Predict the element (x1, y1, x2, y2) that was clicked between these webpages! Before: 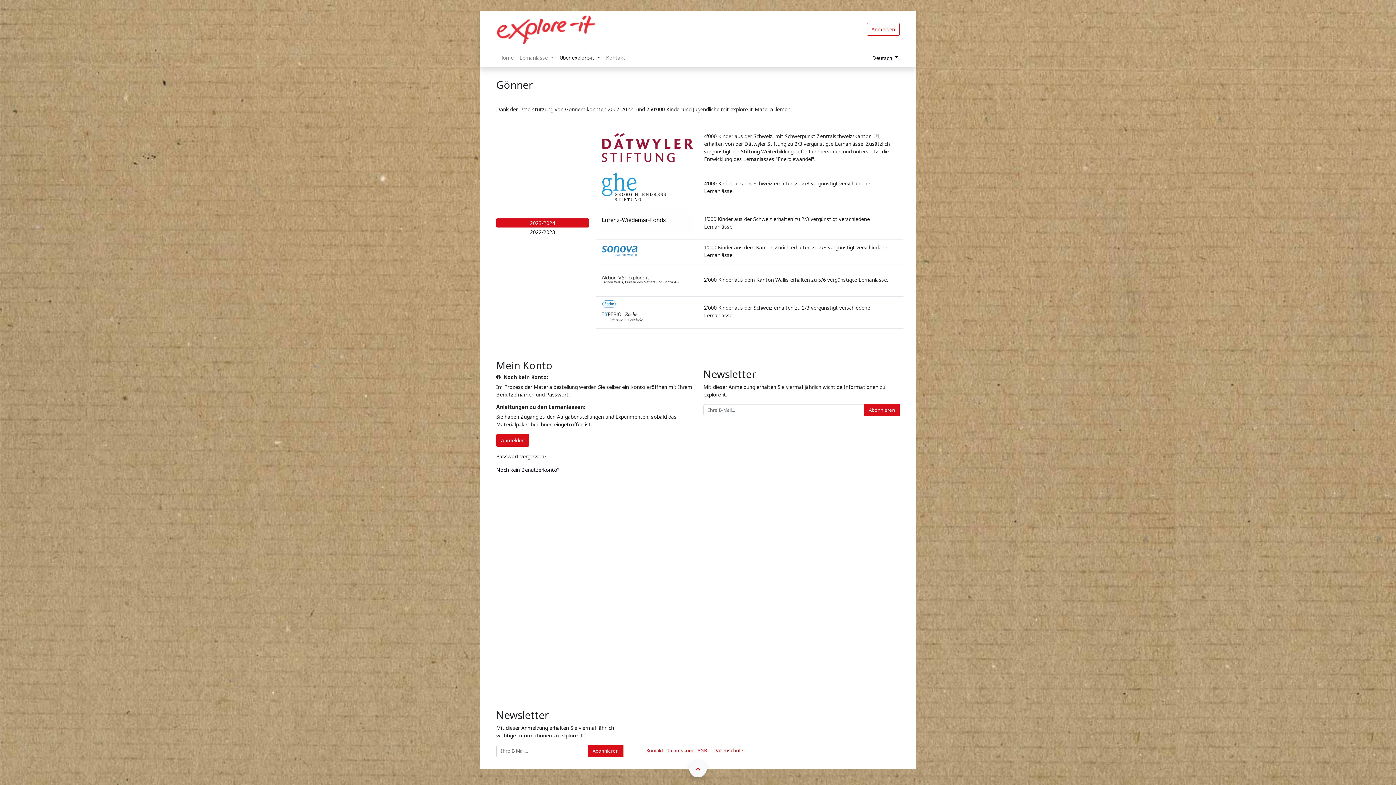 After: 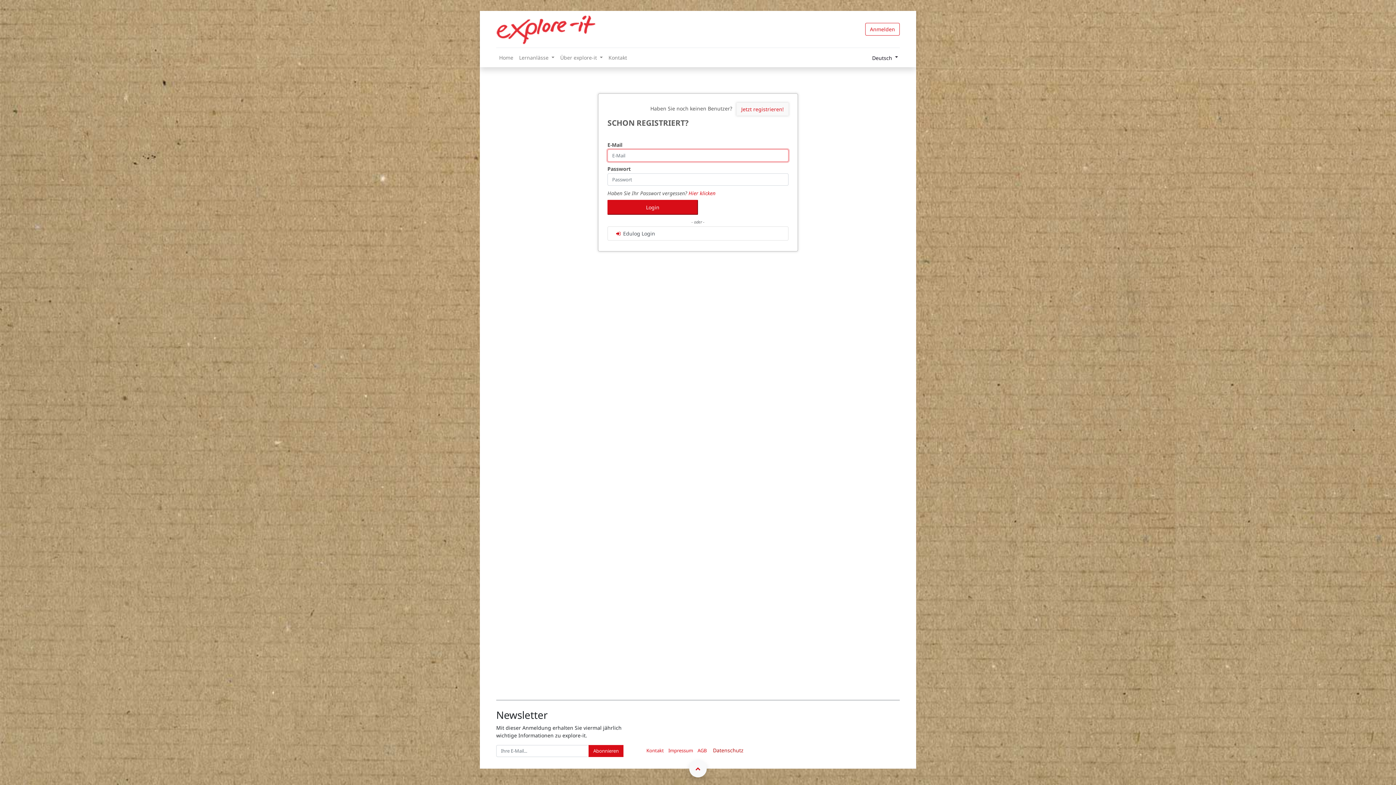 Action: bbox: (866, 22, 899, 35) label: Anmelden